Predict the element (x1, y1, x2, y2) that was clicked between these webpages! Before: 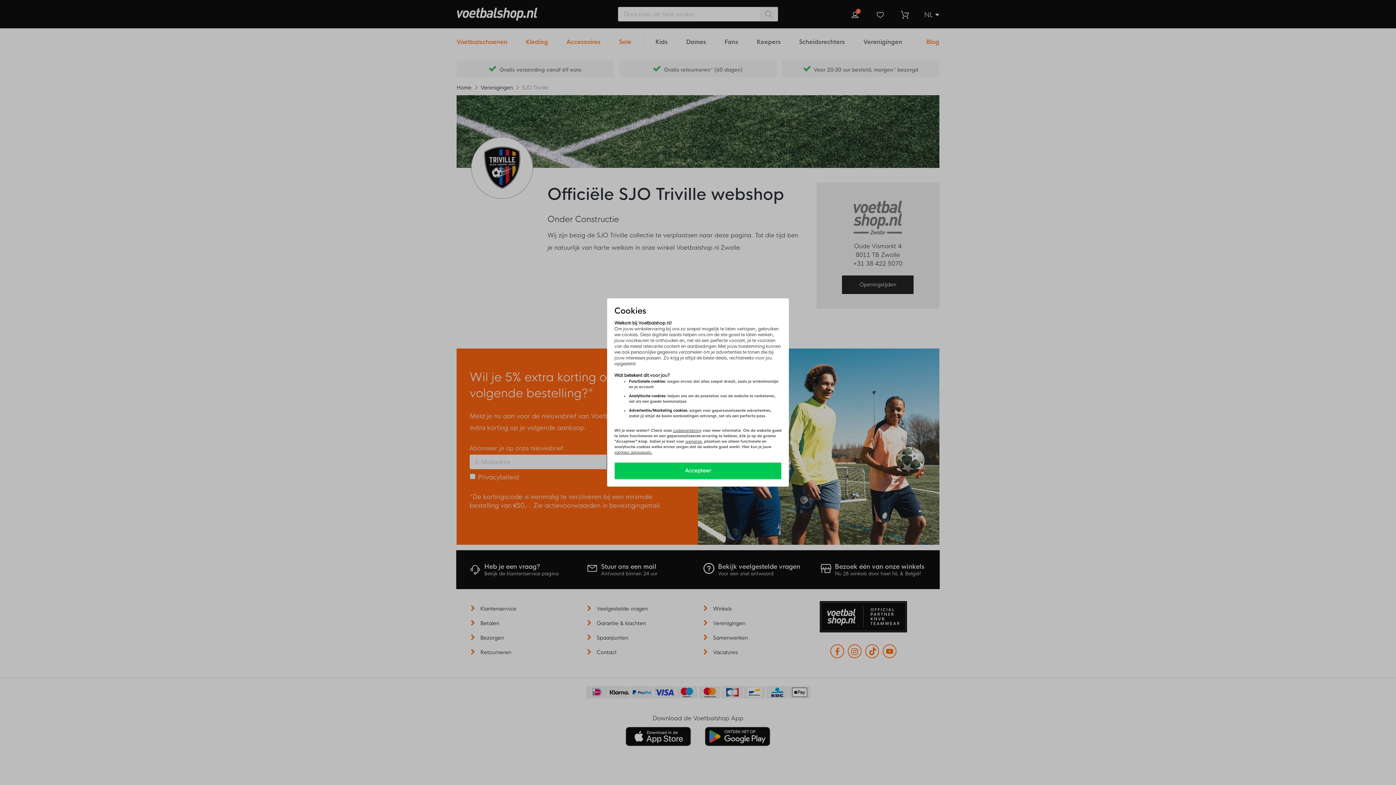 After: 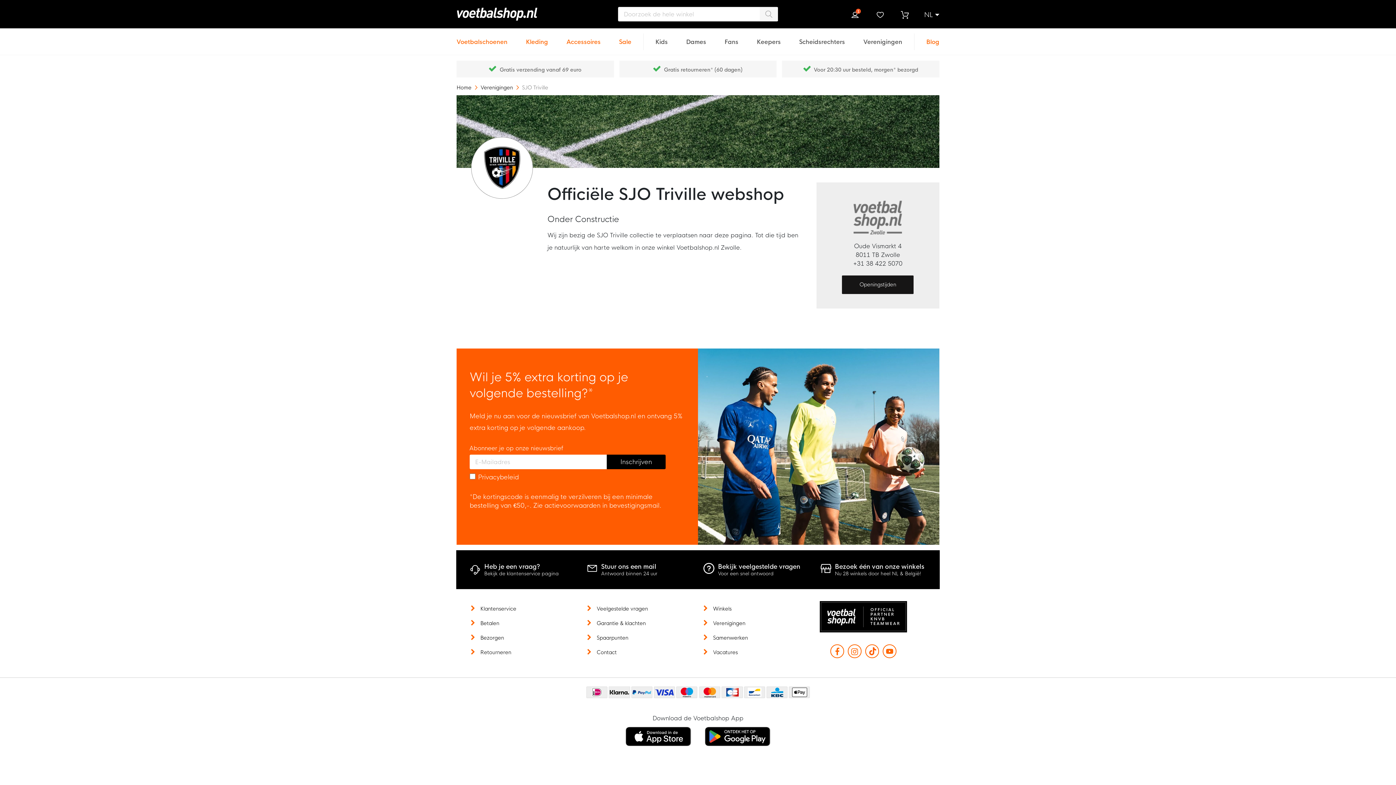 Action: bbox: (614, 462, 781, 479) label: Accepteer